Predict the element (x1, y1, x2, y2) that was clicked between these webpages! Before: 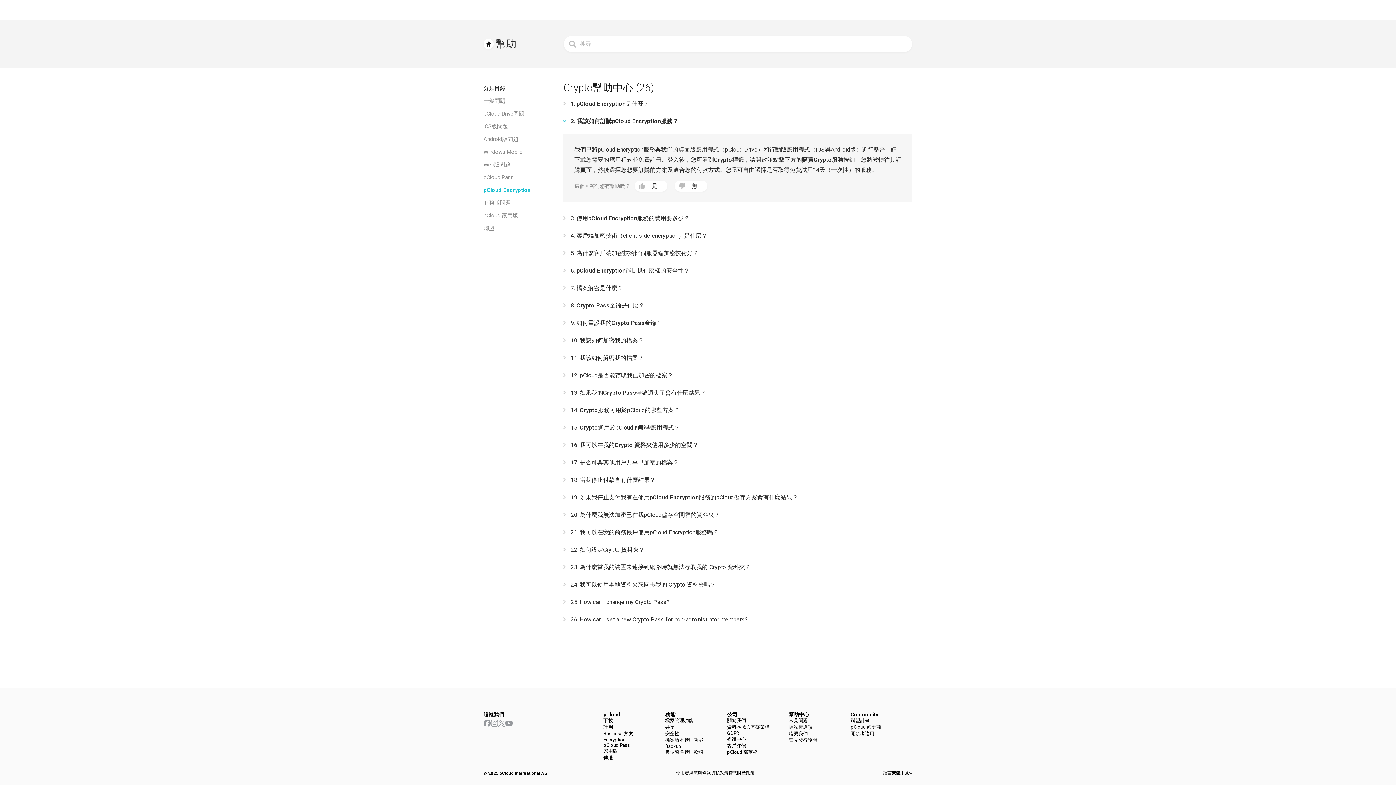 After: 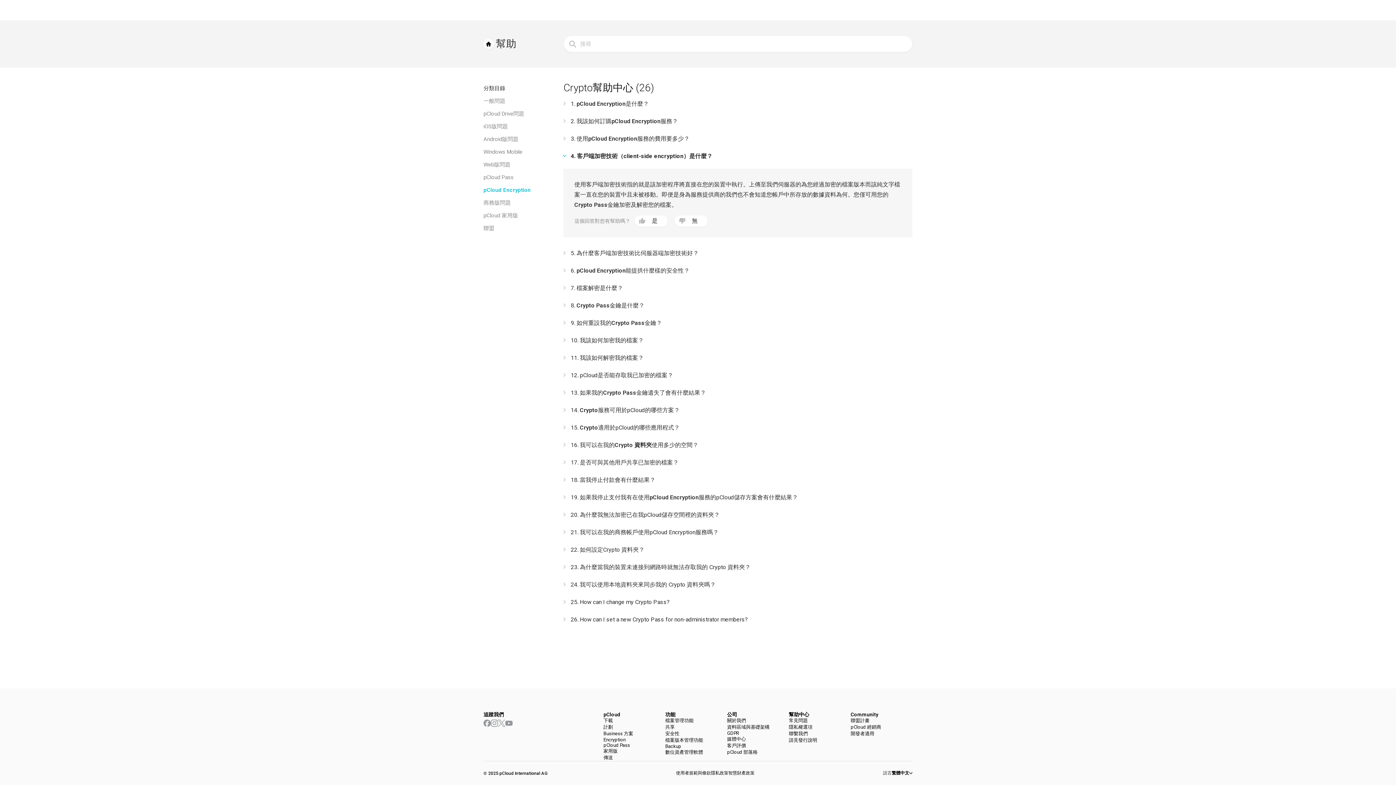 Action: label: 4. 客戶端加密技術（client-side encryption）是什麼？ bbox: (563, 227, 912, 244)